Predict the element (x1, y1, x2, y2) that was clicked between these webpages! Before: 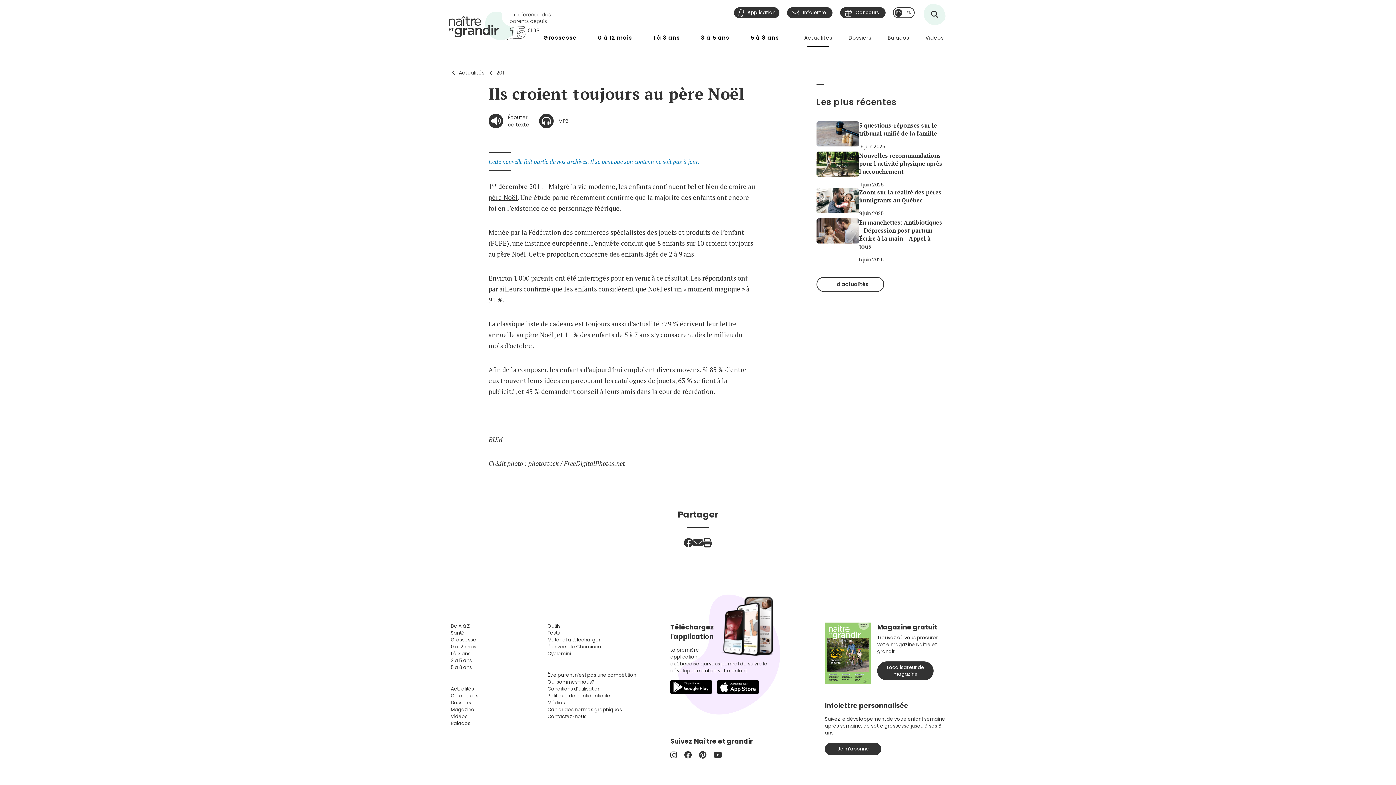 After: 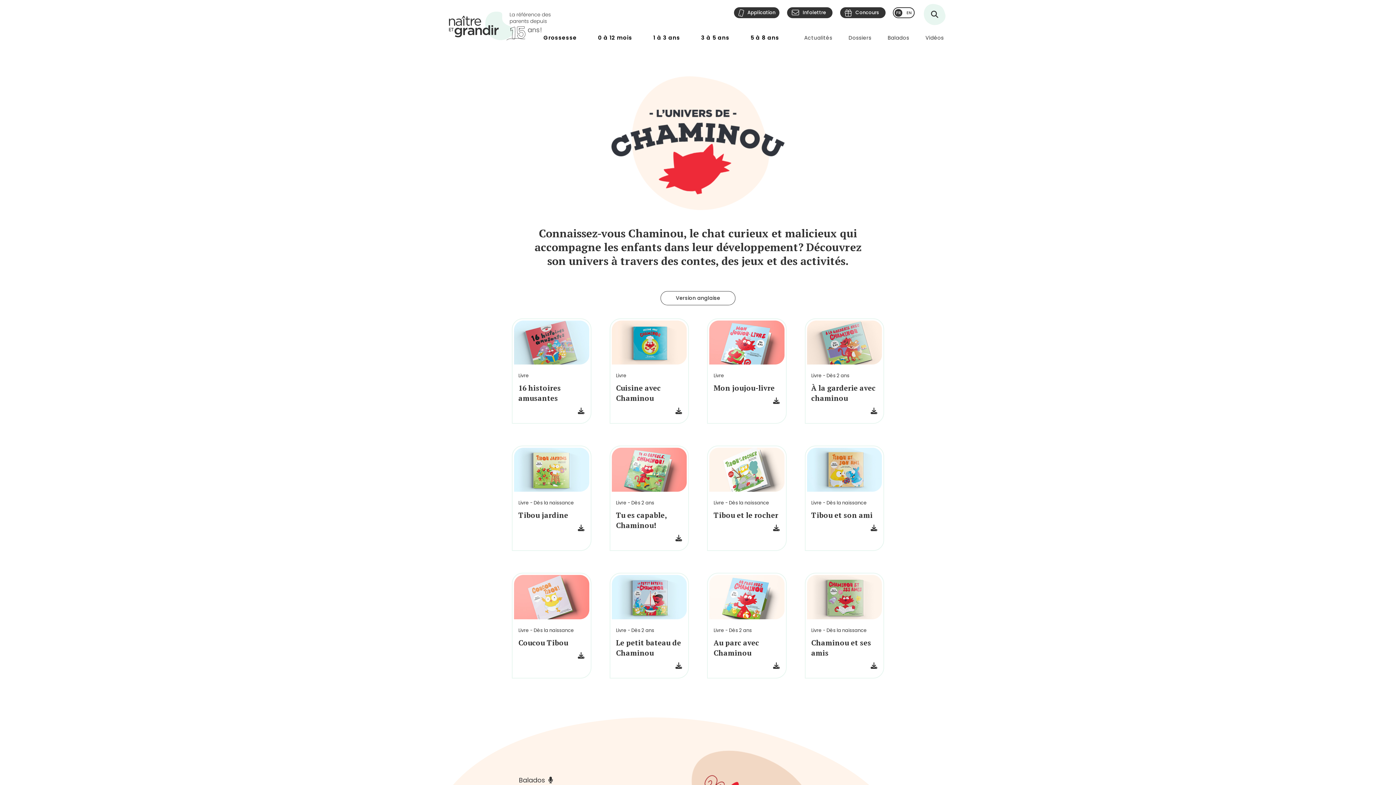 Action: bbox: (547, 643, 601, 650) label: L'univers de Chaminou